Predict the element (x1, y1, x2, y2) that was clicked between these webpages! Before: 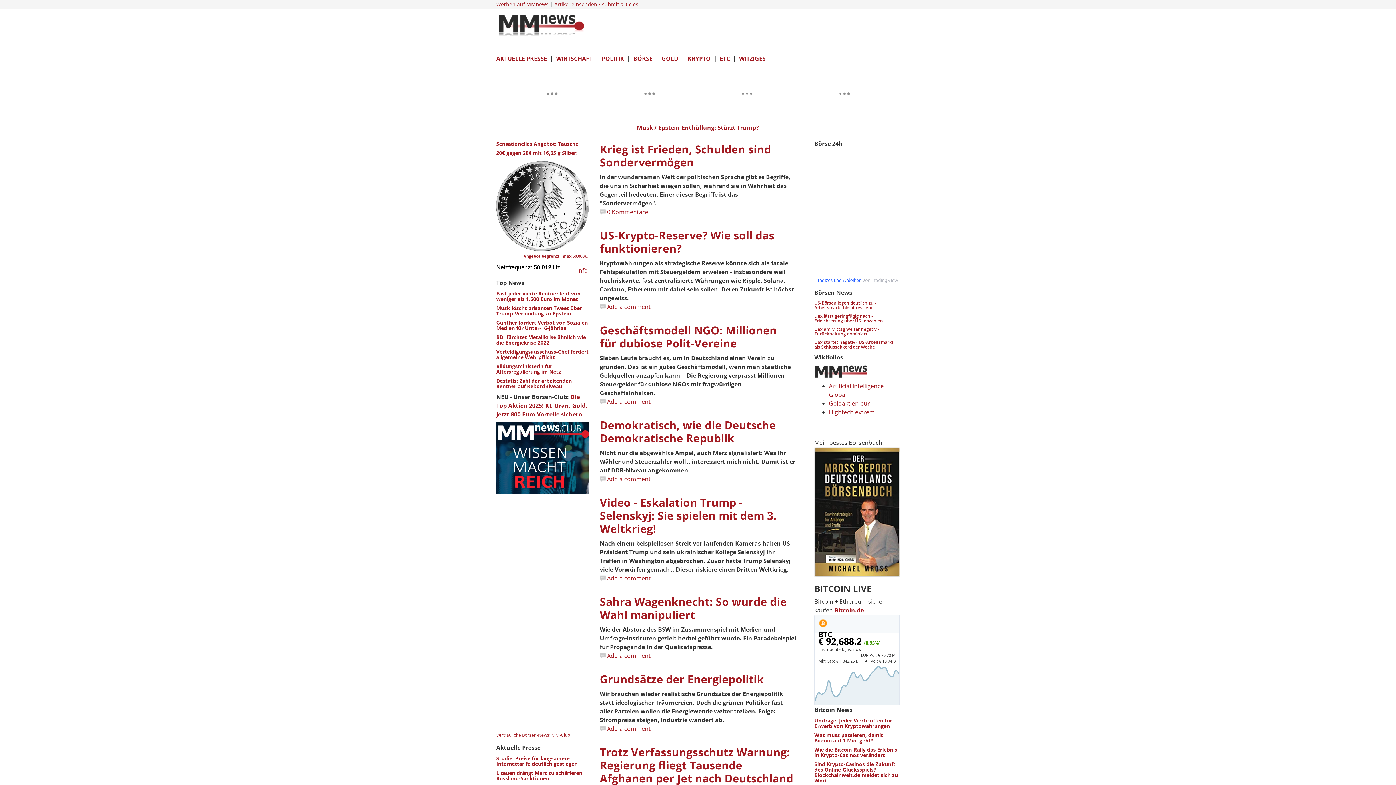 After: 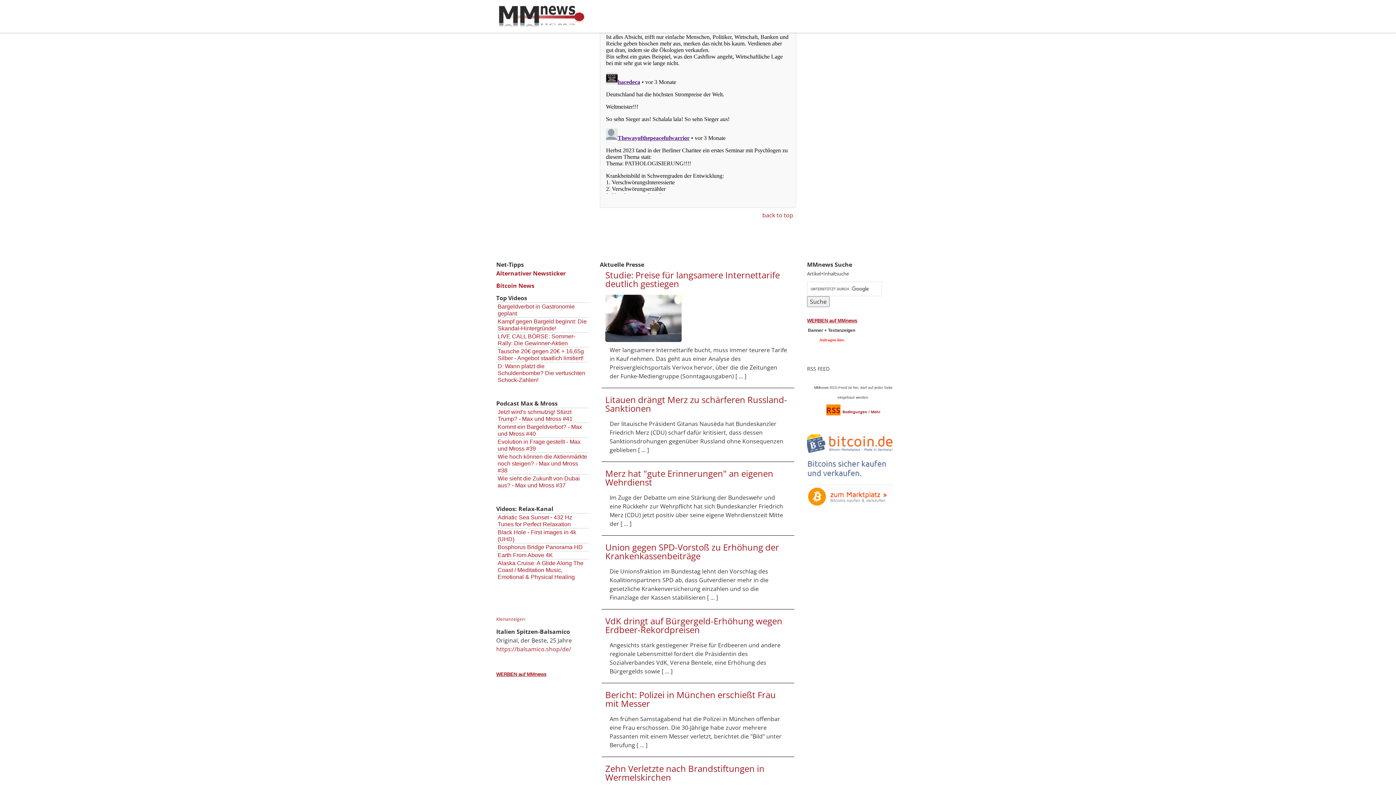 Action: label: Add a comment bbox: (600, 724, 796, 733)